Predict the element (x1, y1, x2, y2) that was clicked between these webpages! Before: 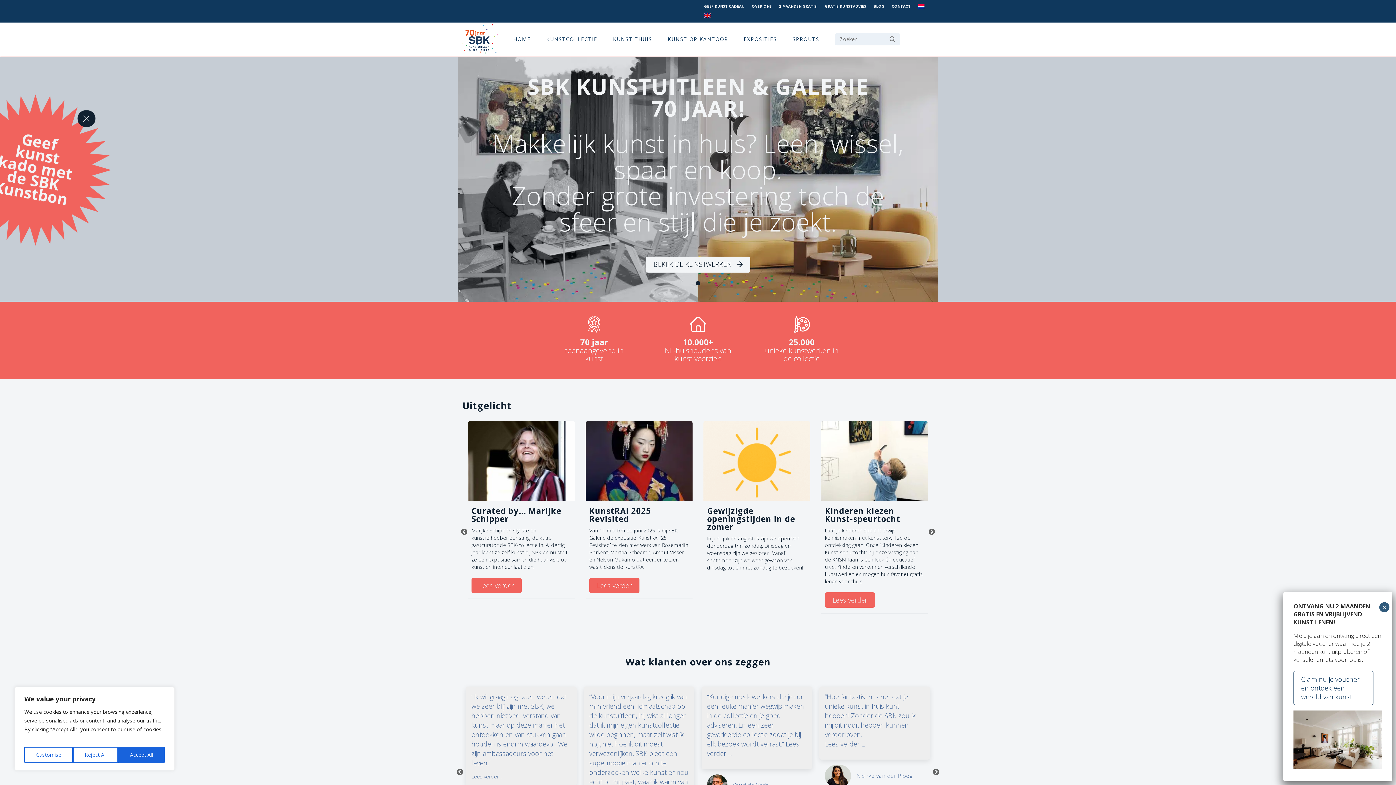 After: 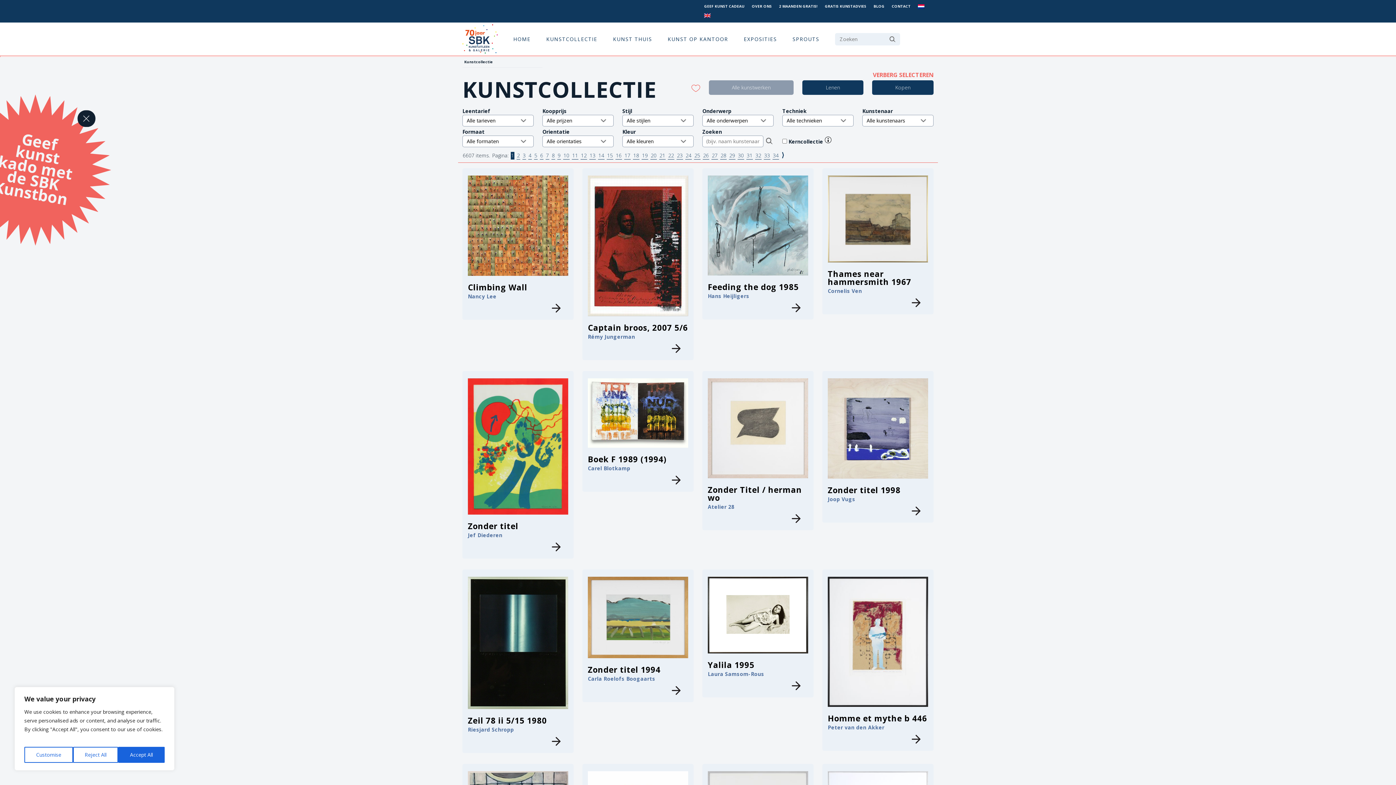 Action: label: KUNSTCOLLECTIE bbox: (546, 34, 597, 42)